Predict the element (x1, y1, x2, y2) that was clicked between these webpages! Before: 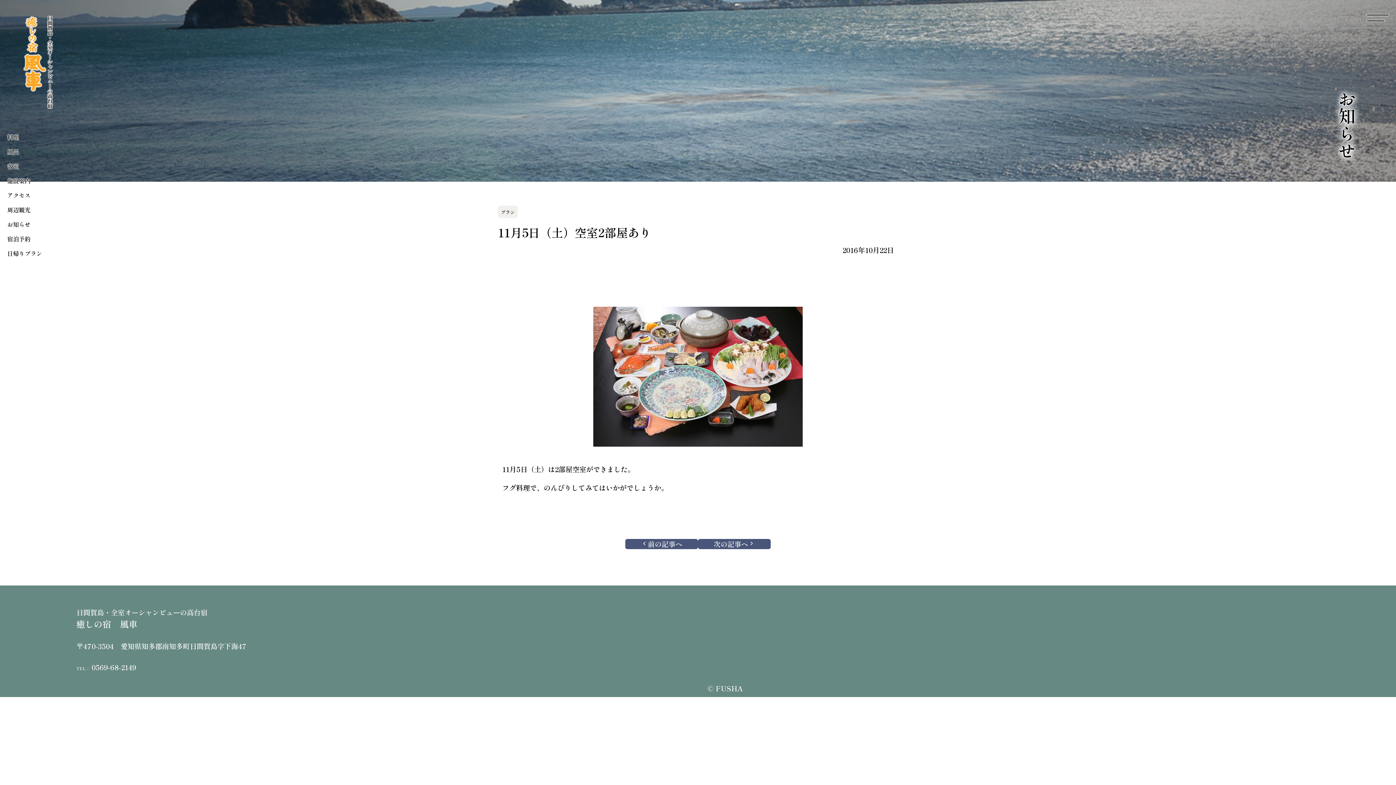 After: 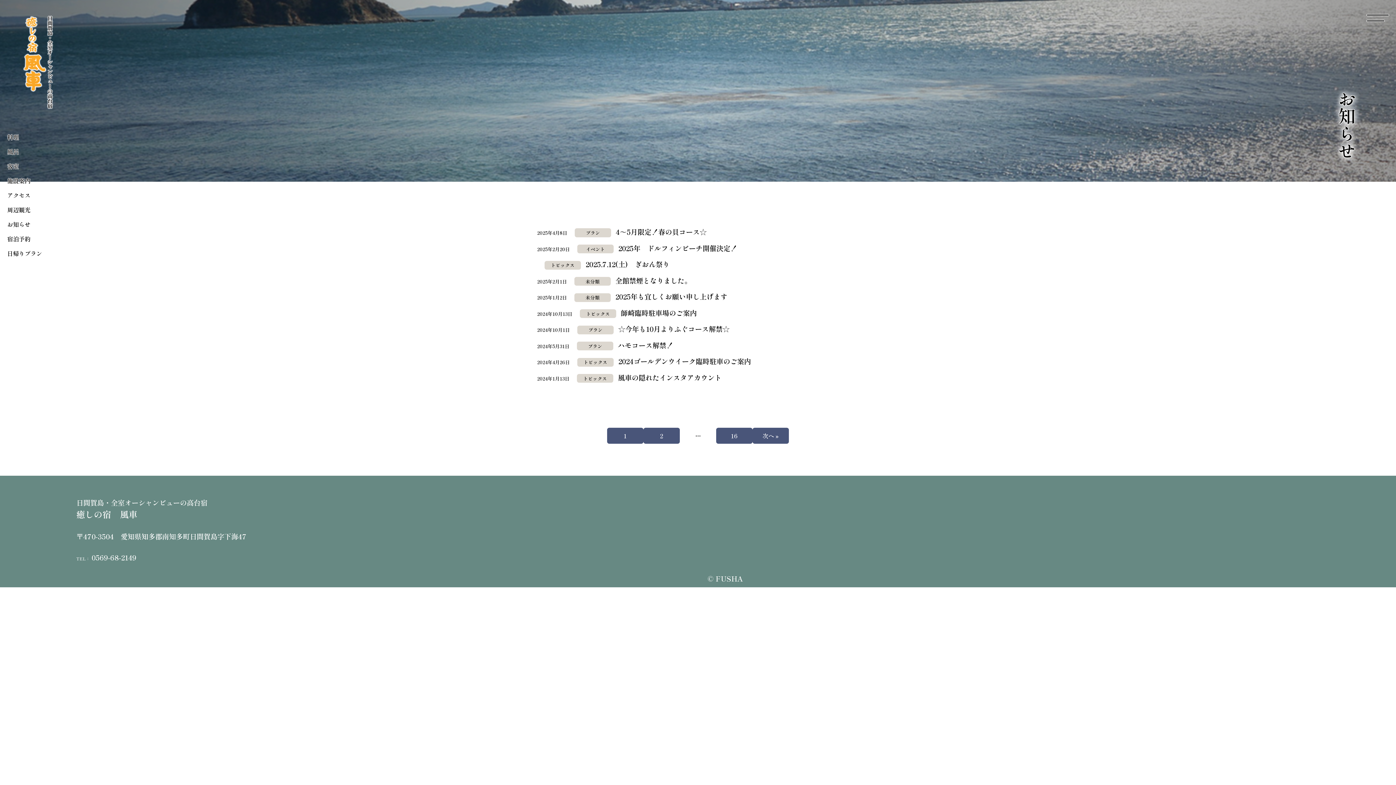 Action: bbox: (7, 219, 30, 228) label: お知らせ